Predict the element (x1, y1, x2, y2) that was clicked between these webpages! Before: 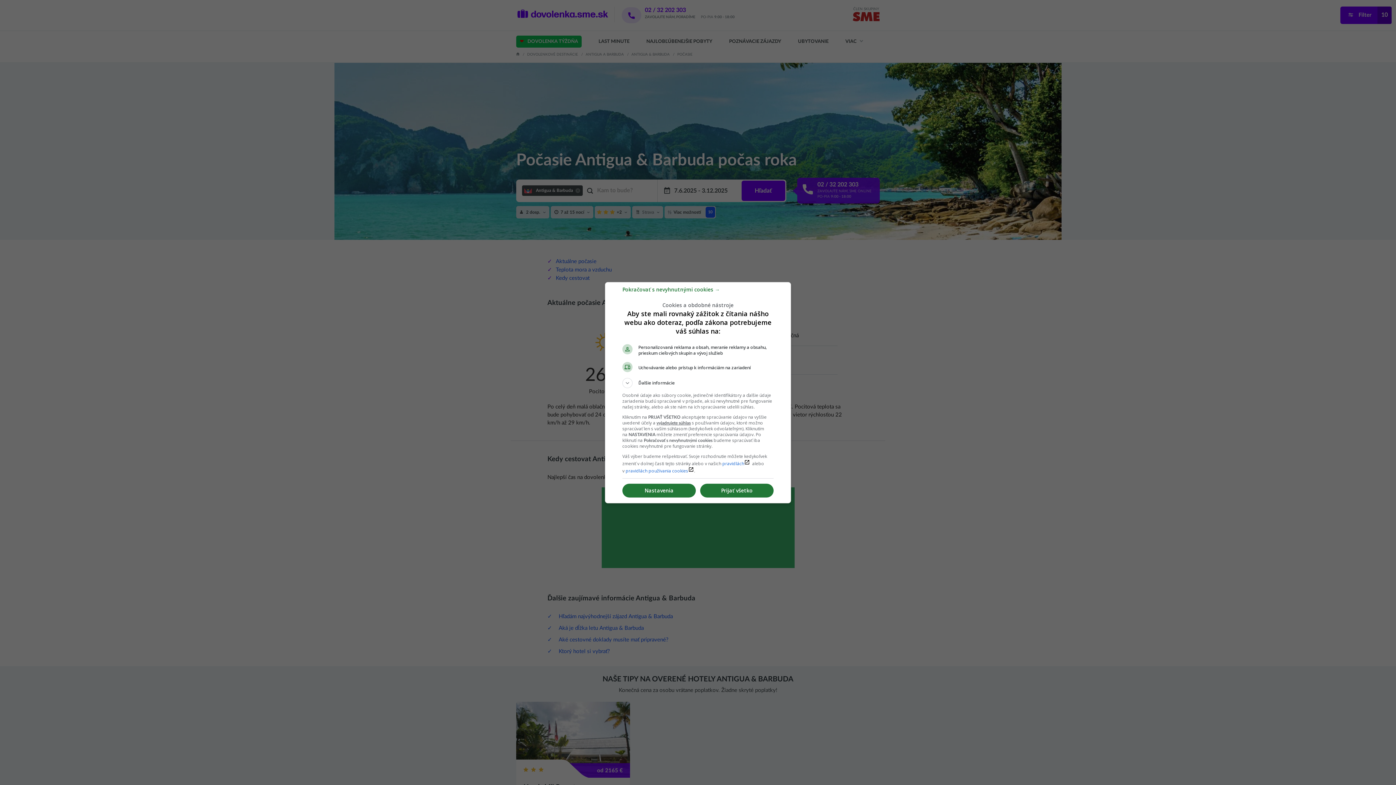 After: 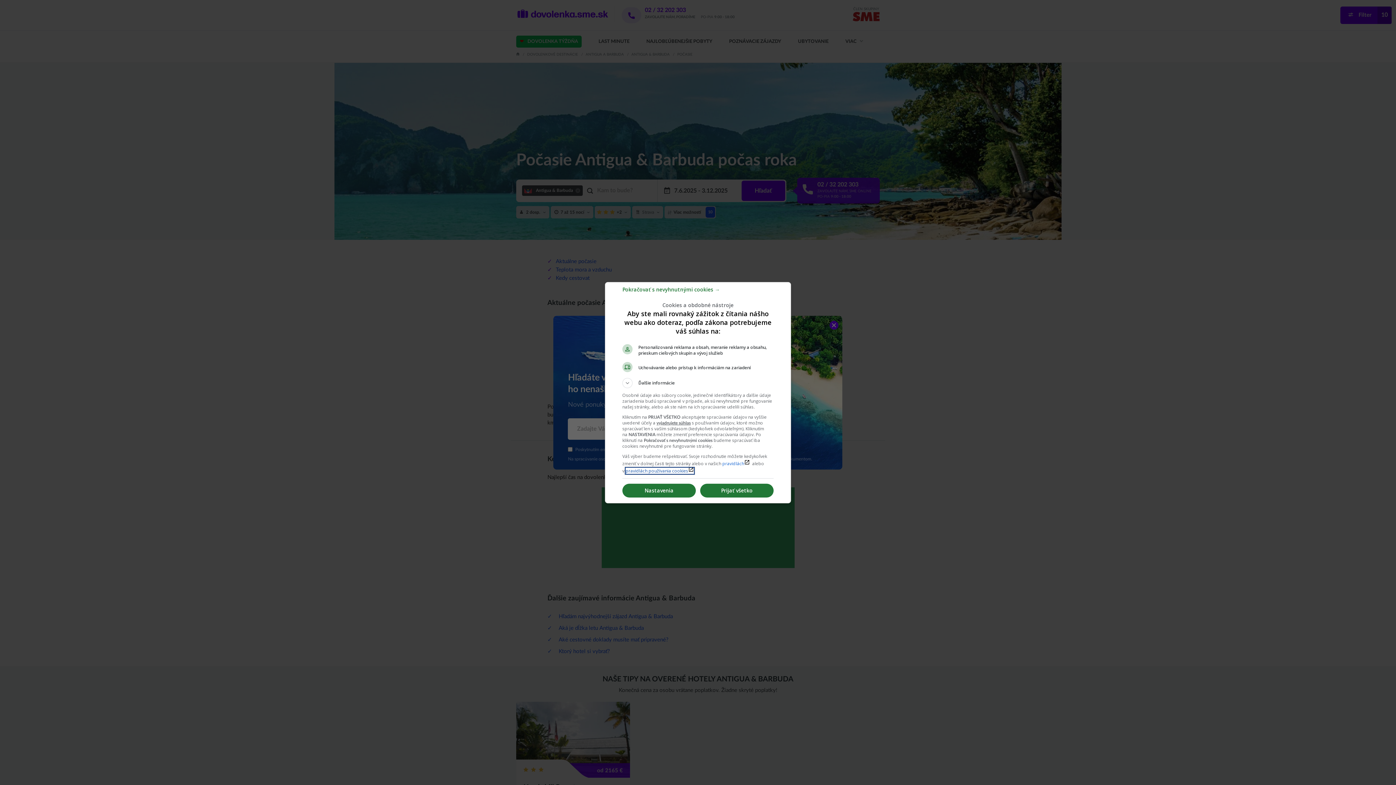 Action: label: pravidlách používania cookieslaunch bbox: (625, 467, 694, 474)